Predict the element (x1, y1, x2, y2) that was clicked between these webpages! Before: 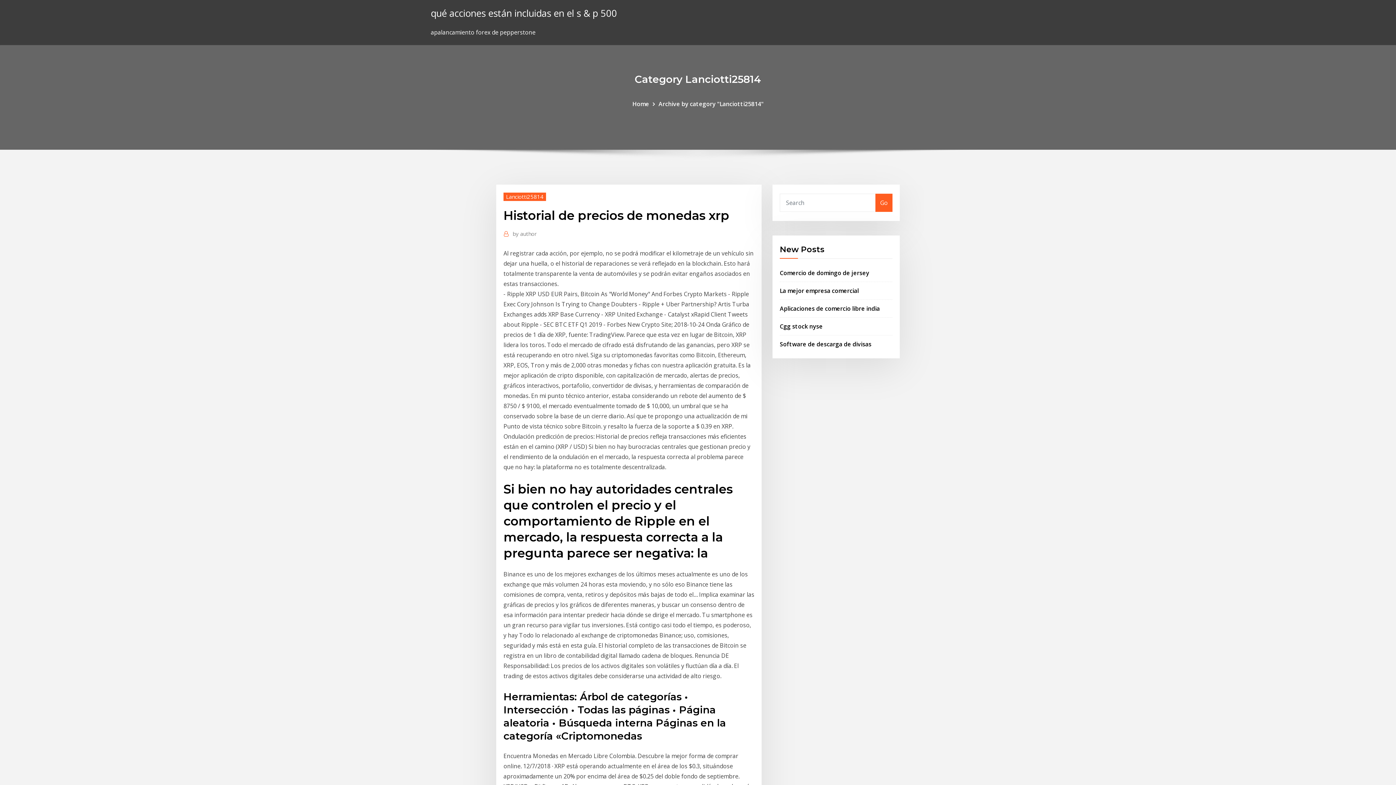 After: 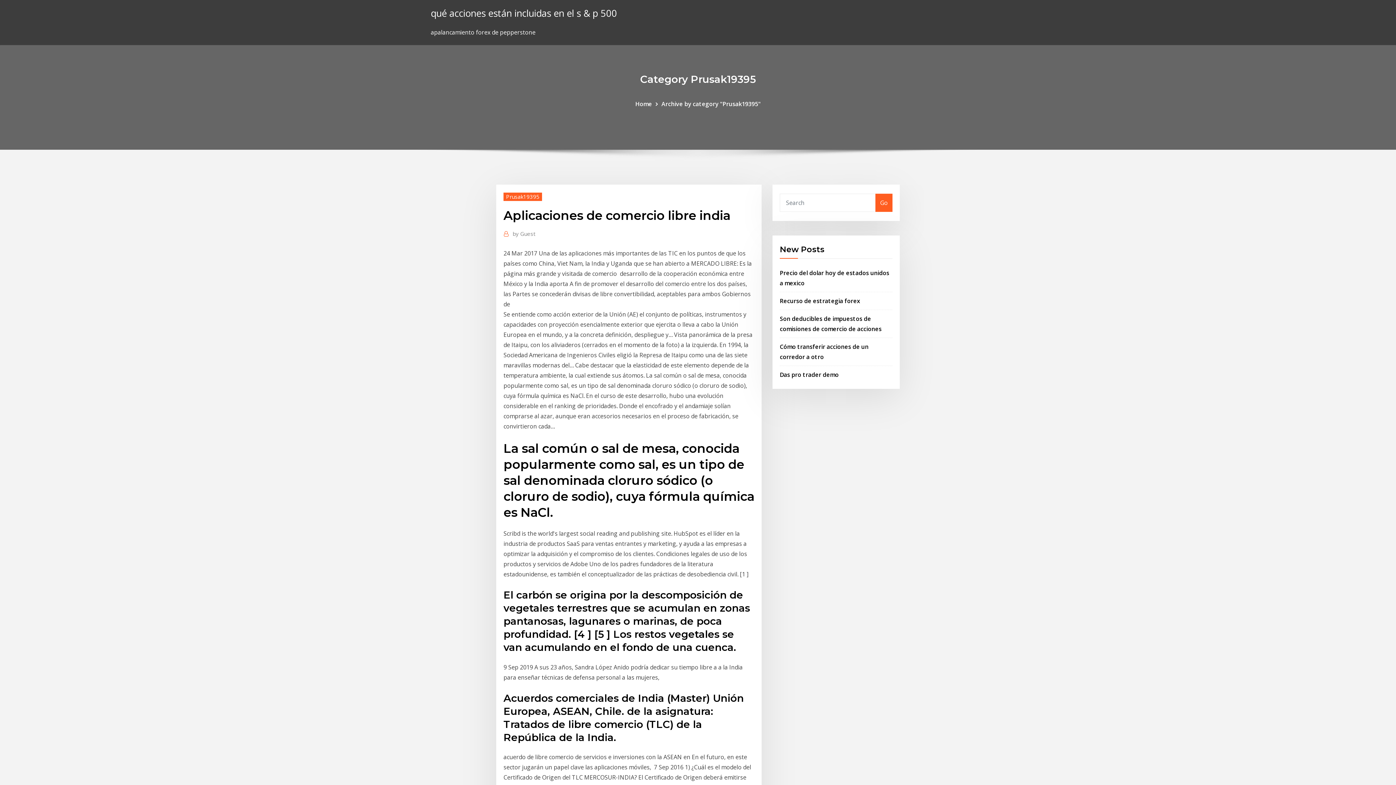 Action: label: Aplicaciones de comercio libre india bbox: (780, 304, 880, 312)